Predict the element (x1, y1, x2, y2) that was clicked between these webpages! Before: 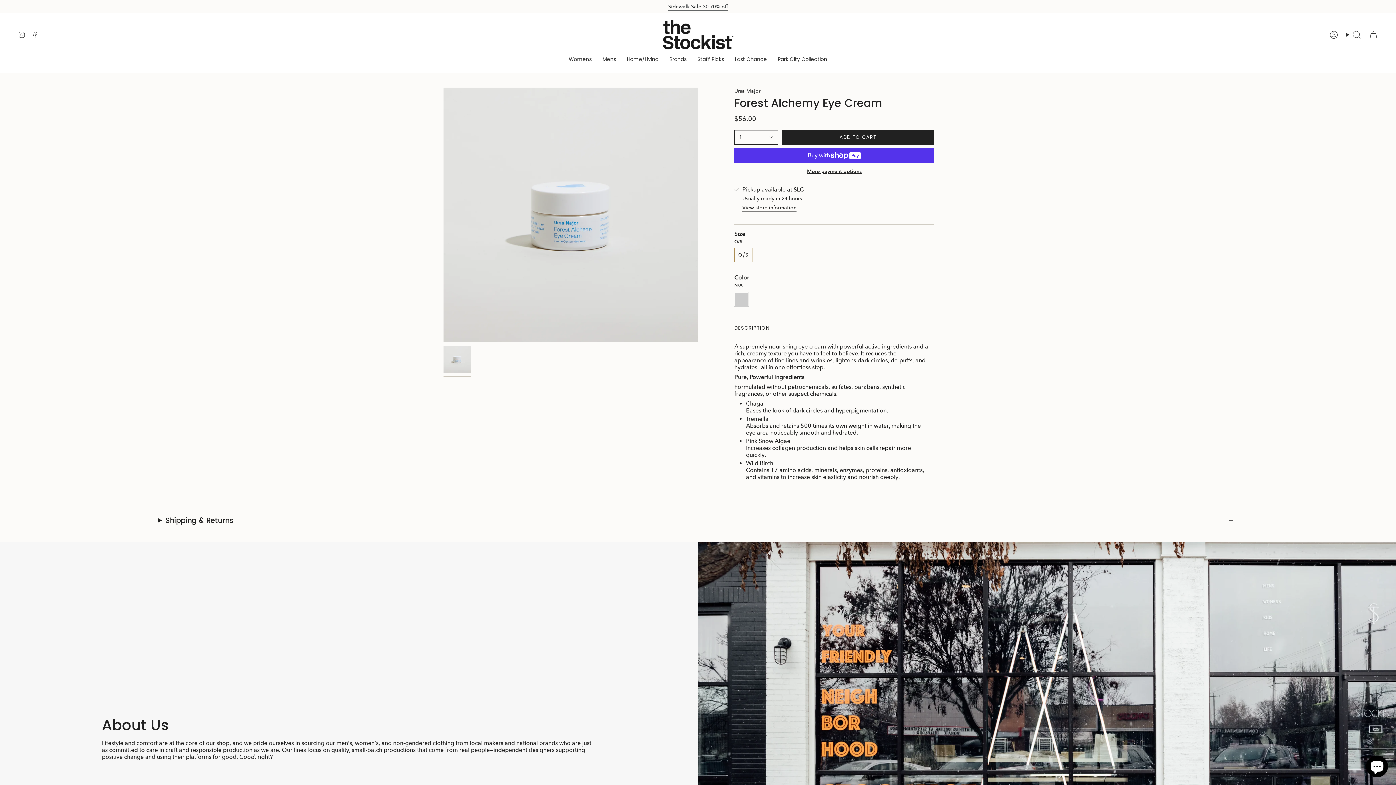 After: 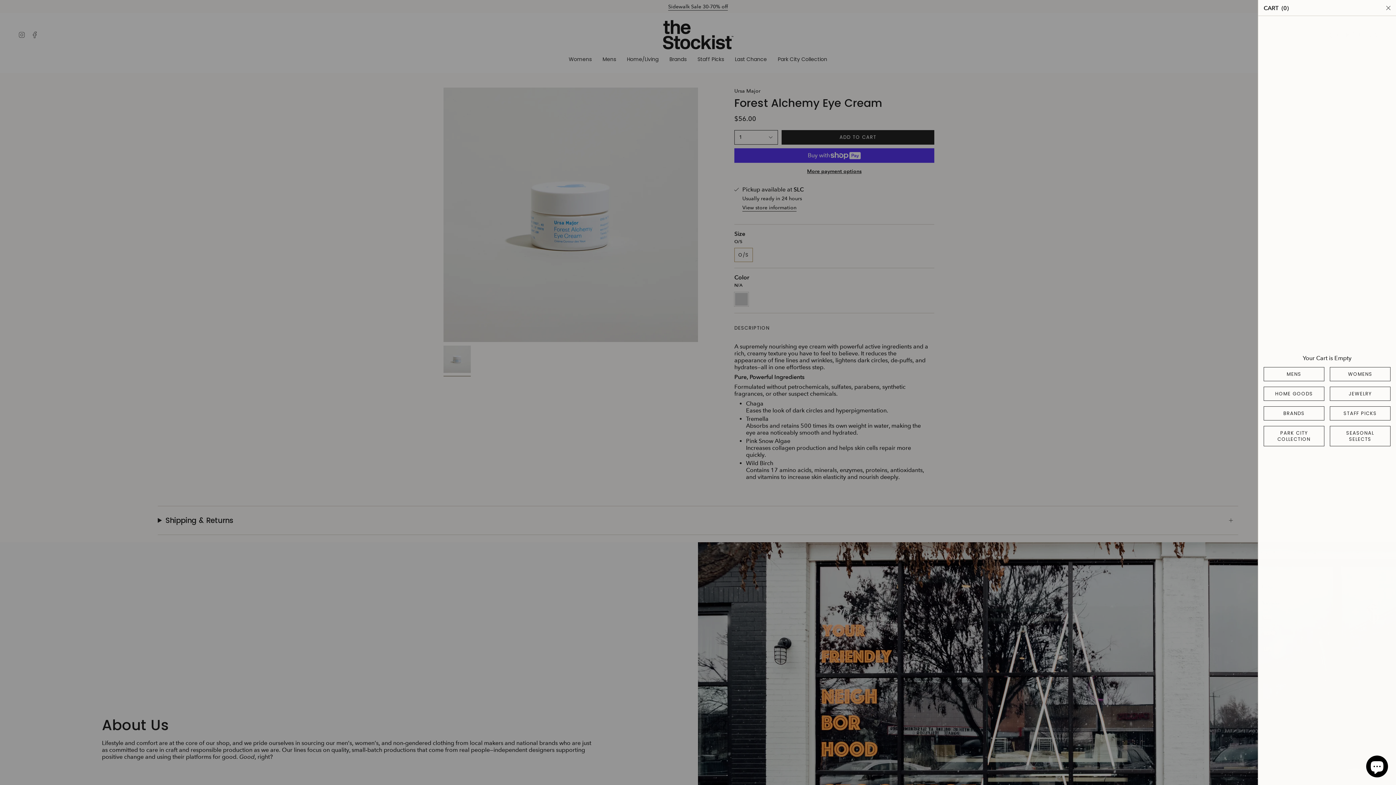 Action: label: Cart bbox: (1365, 28, 1382, 40)